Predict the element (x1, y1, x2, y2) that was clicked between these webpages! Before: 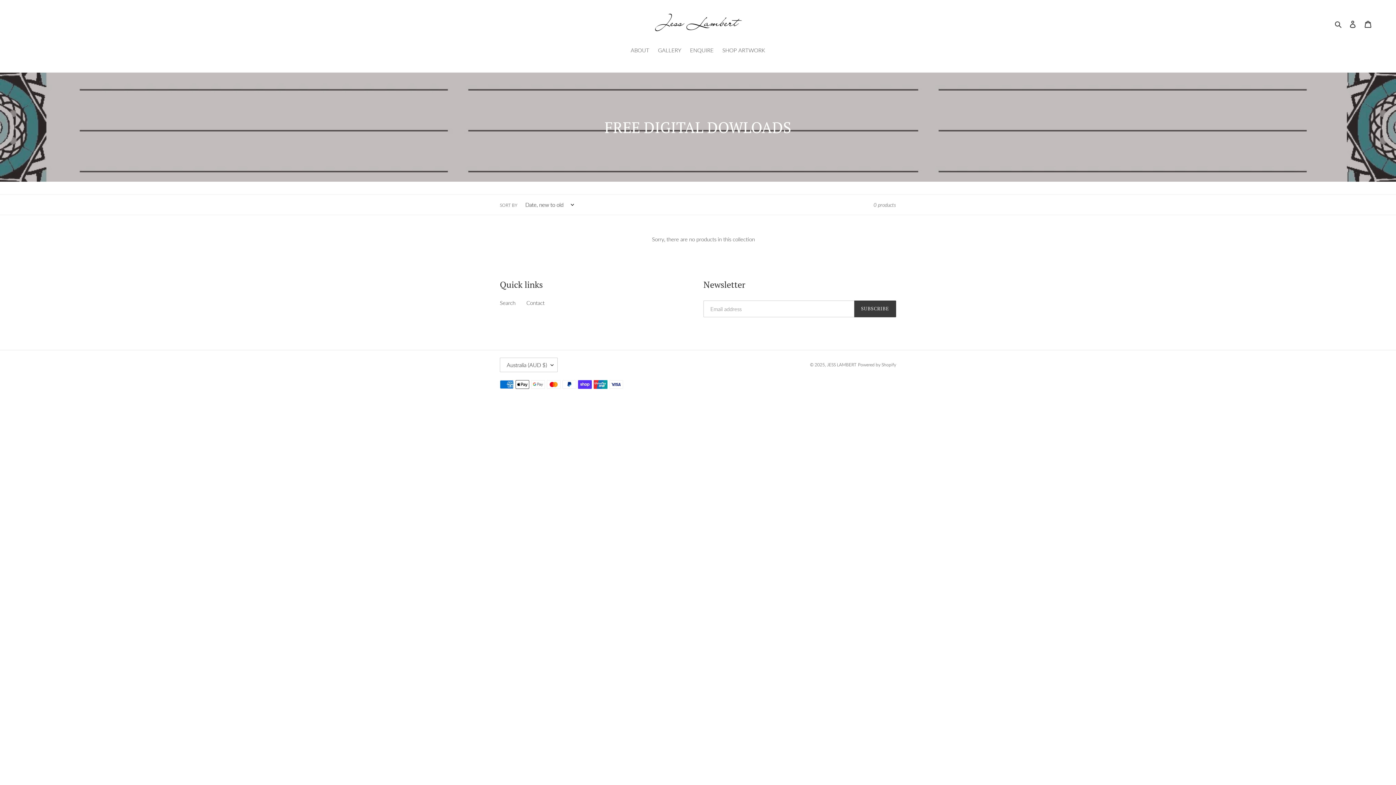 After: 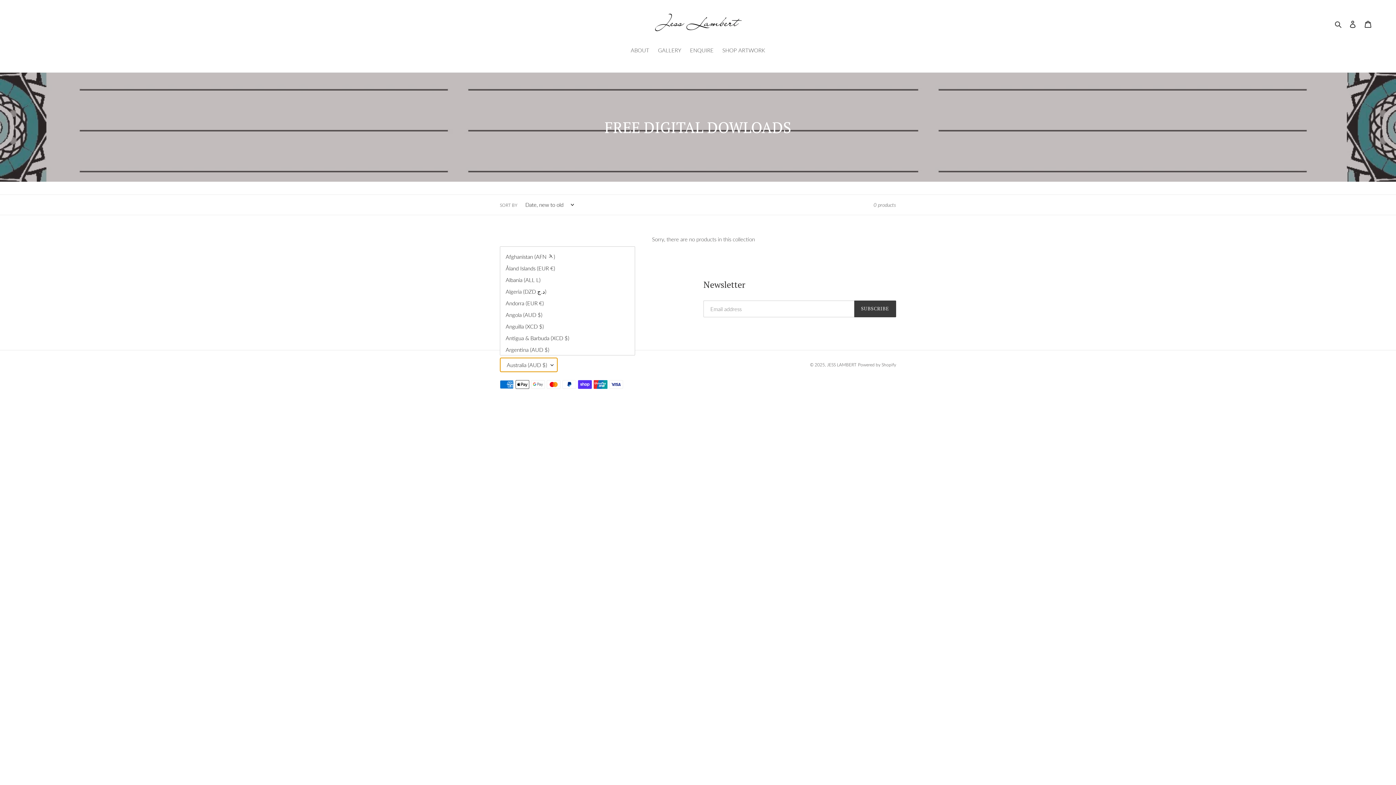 Action: label: Australia (AUD $) bbox: (500, 357, 557, 372)